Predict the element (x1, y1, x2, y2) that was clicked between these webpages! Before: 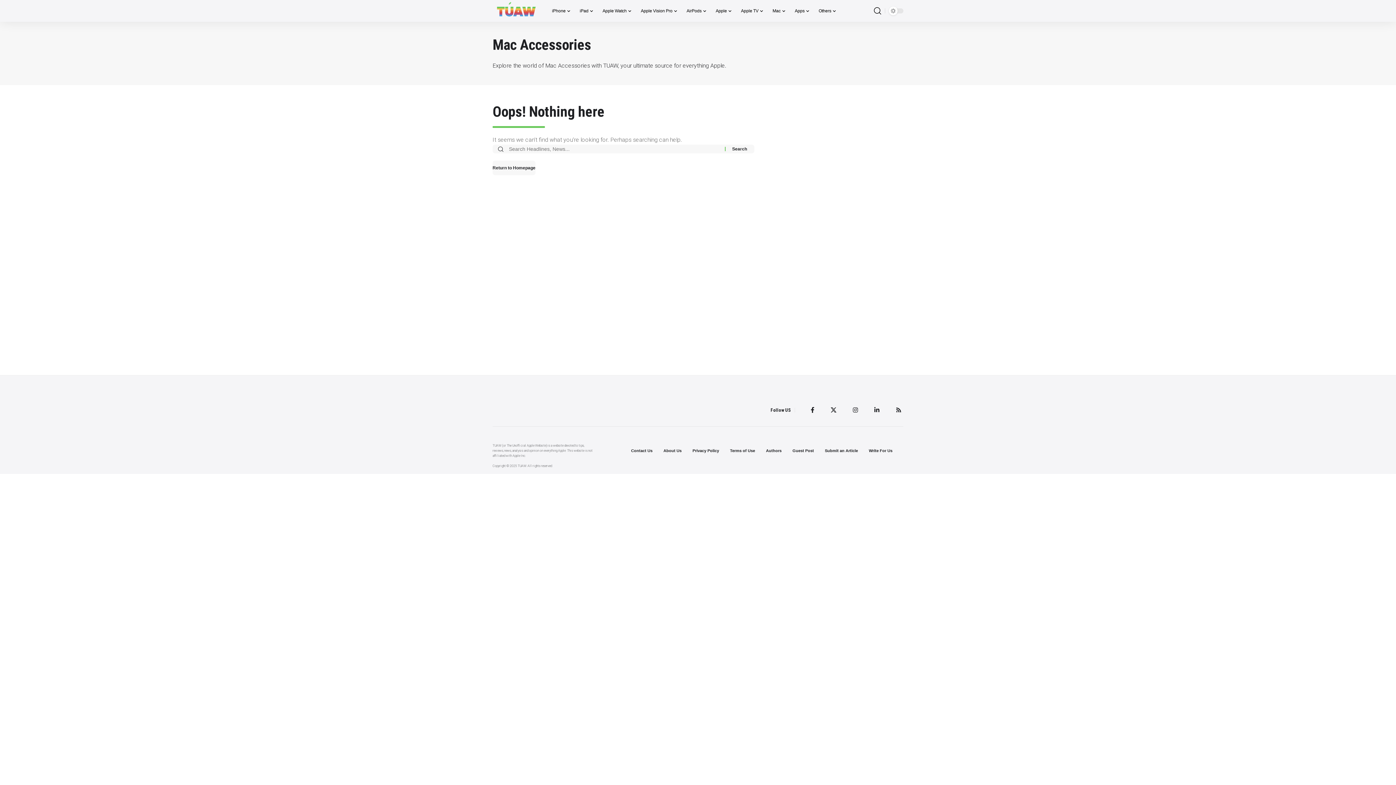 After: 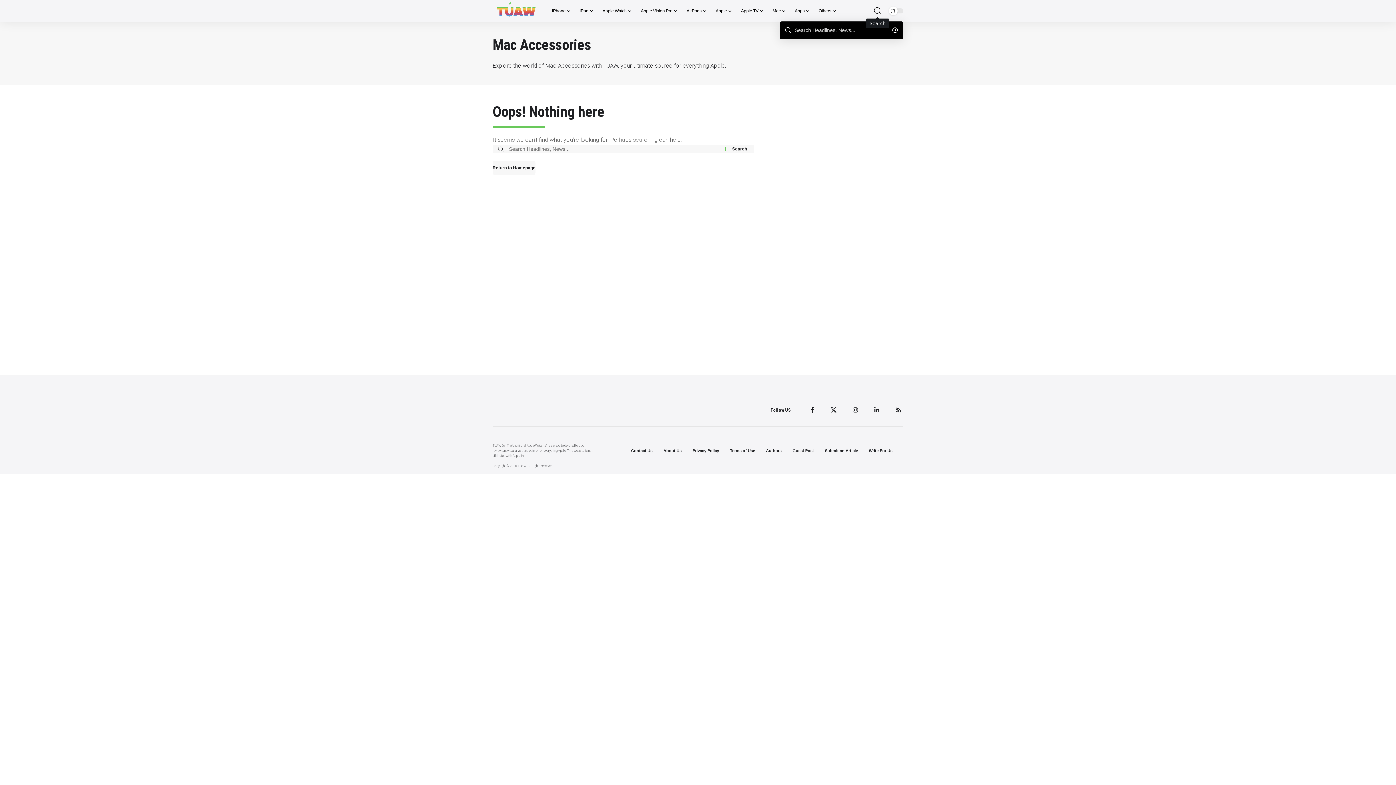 Action: label: search bbox: (874, 5, 881, 16)